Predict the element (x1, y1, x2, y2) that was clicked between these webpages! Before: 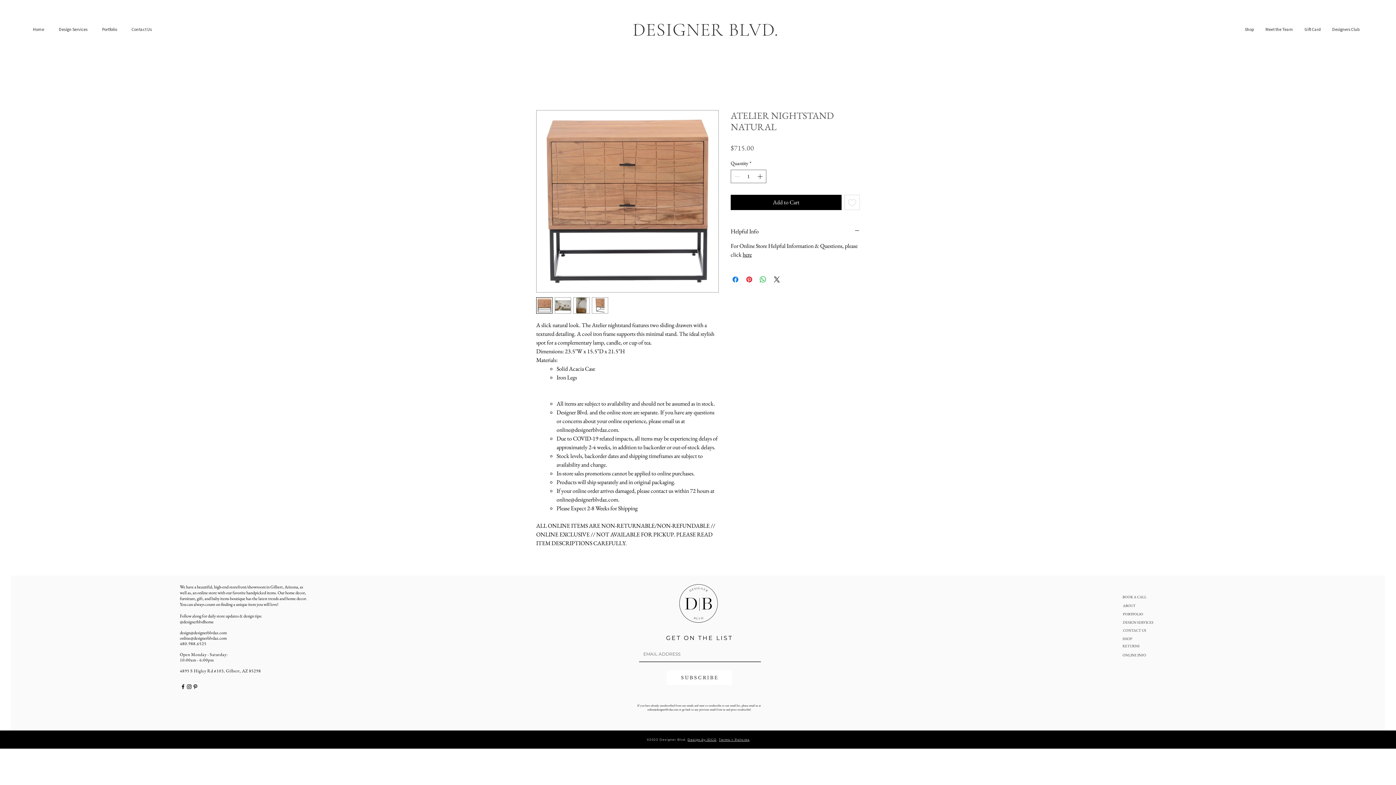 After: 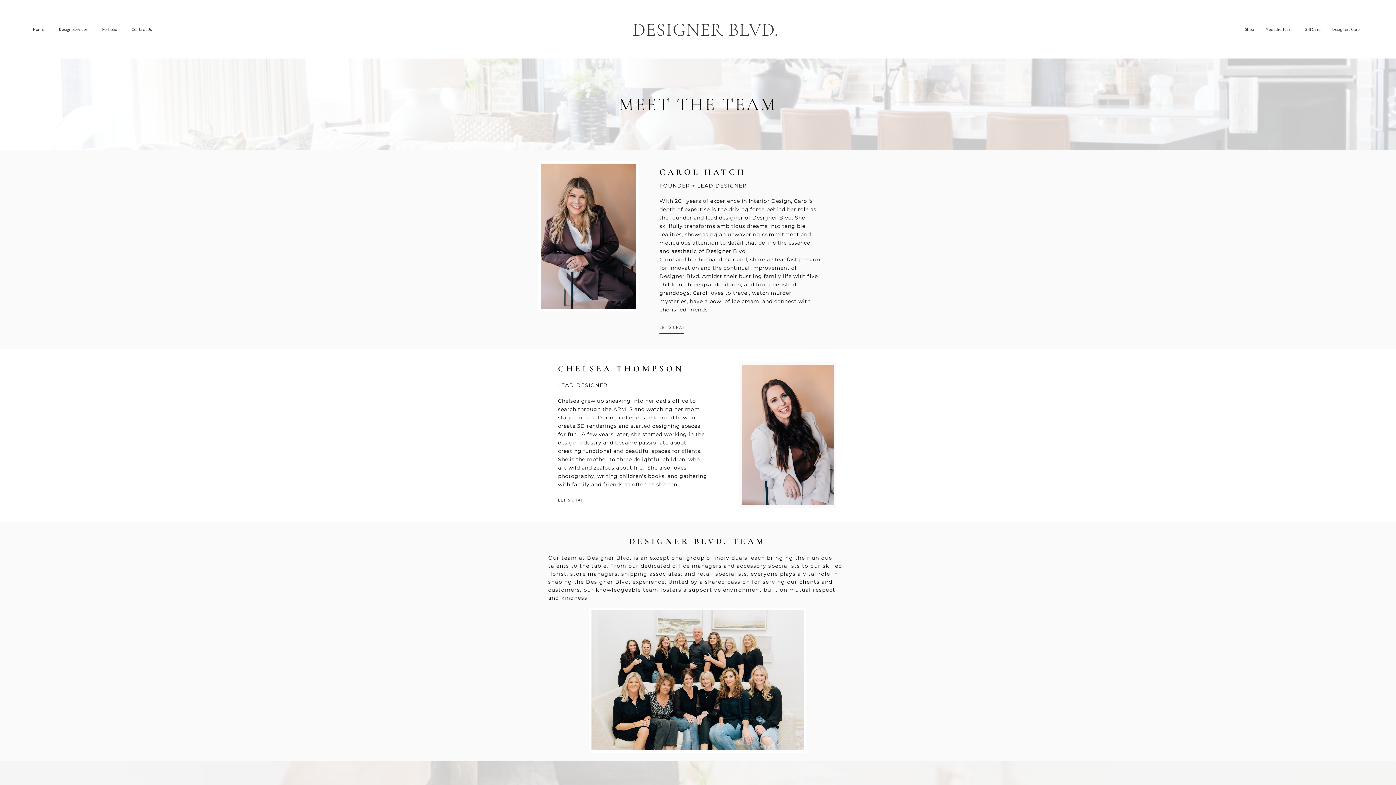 Action: bbox: (1123, 602, 1188, 610) label: ABOUT